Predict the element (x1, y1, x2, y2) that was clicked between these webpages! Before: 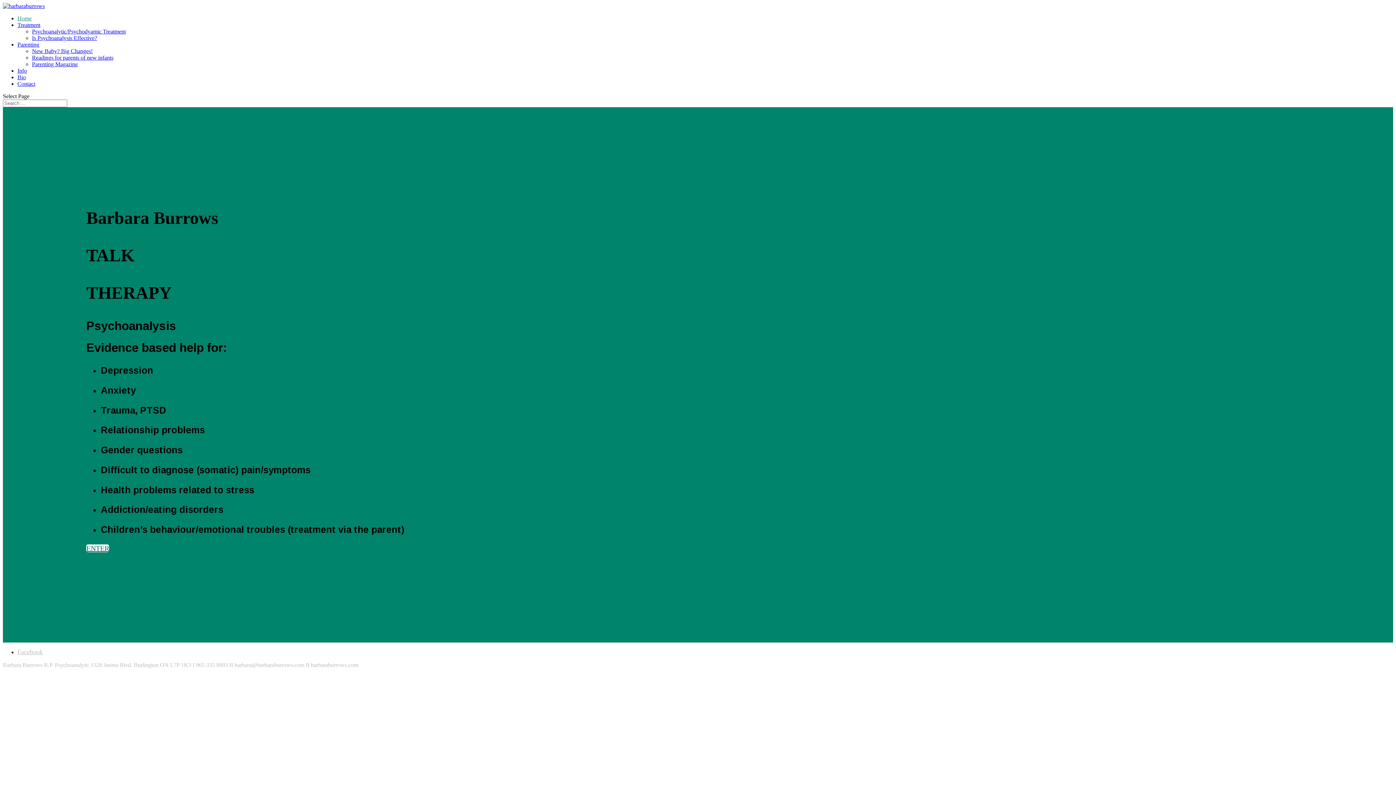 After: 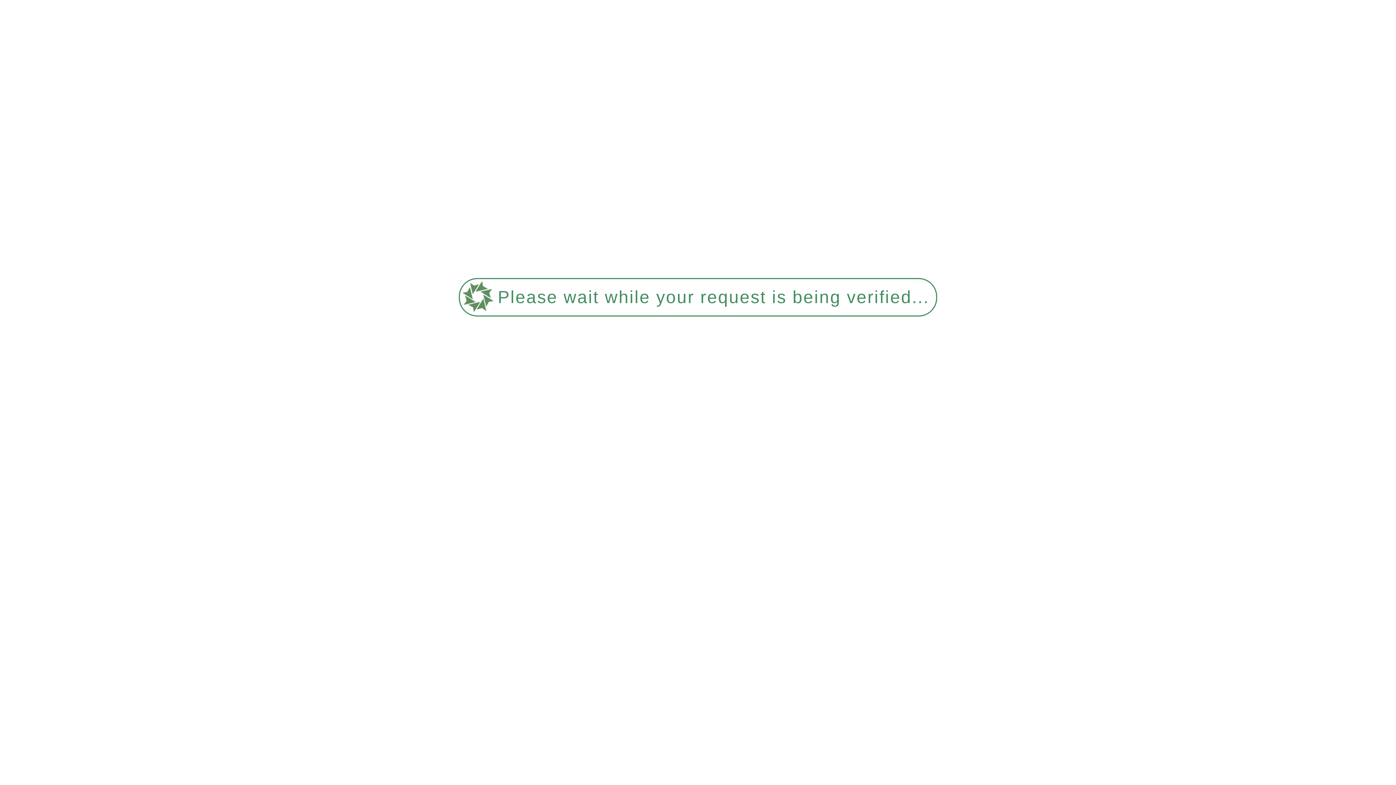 Action: label: Readings for parents of new infants bbox: (32, 54, 113, 60)